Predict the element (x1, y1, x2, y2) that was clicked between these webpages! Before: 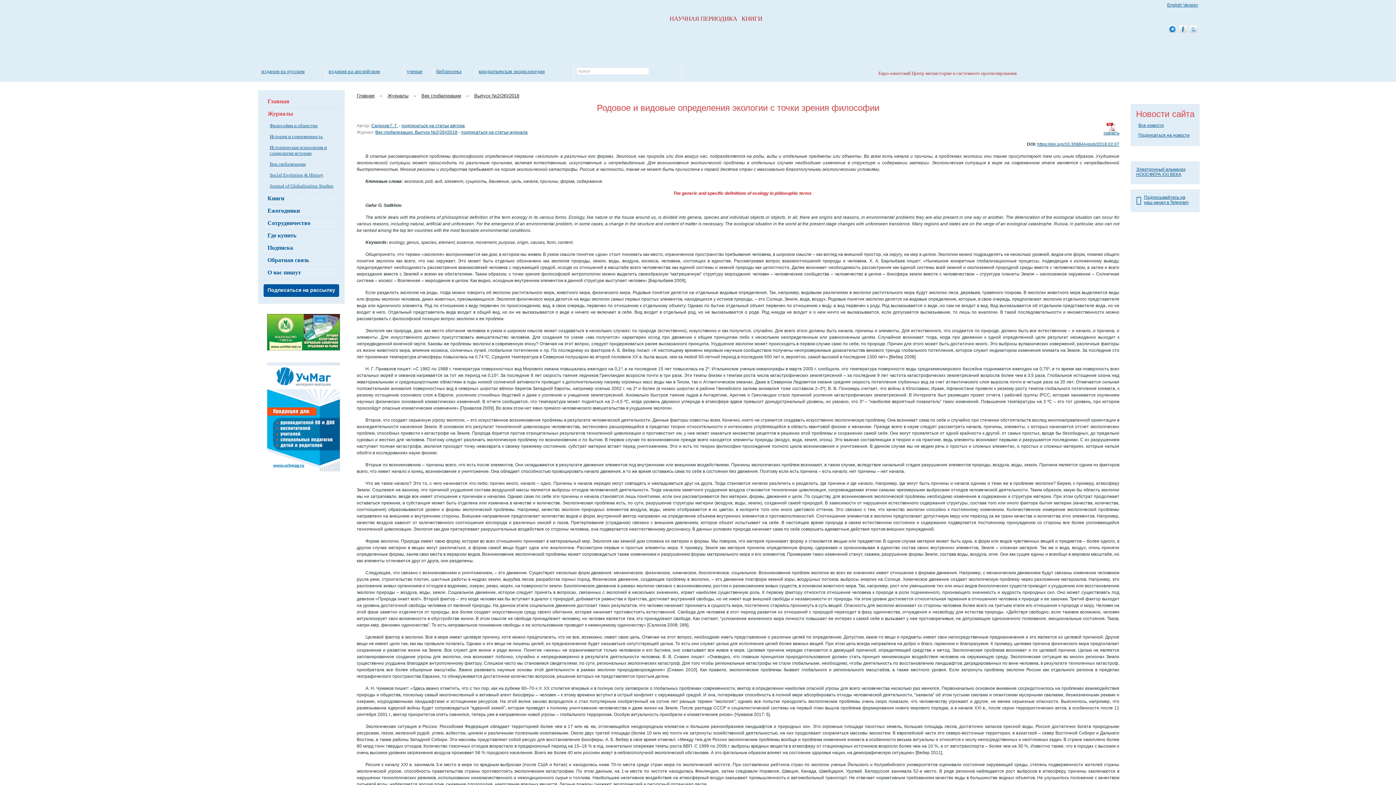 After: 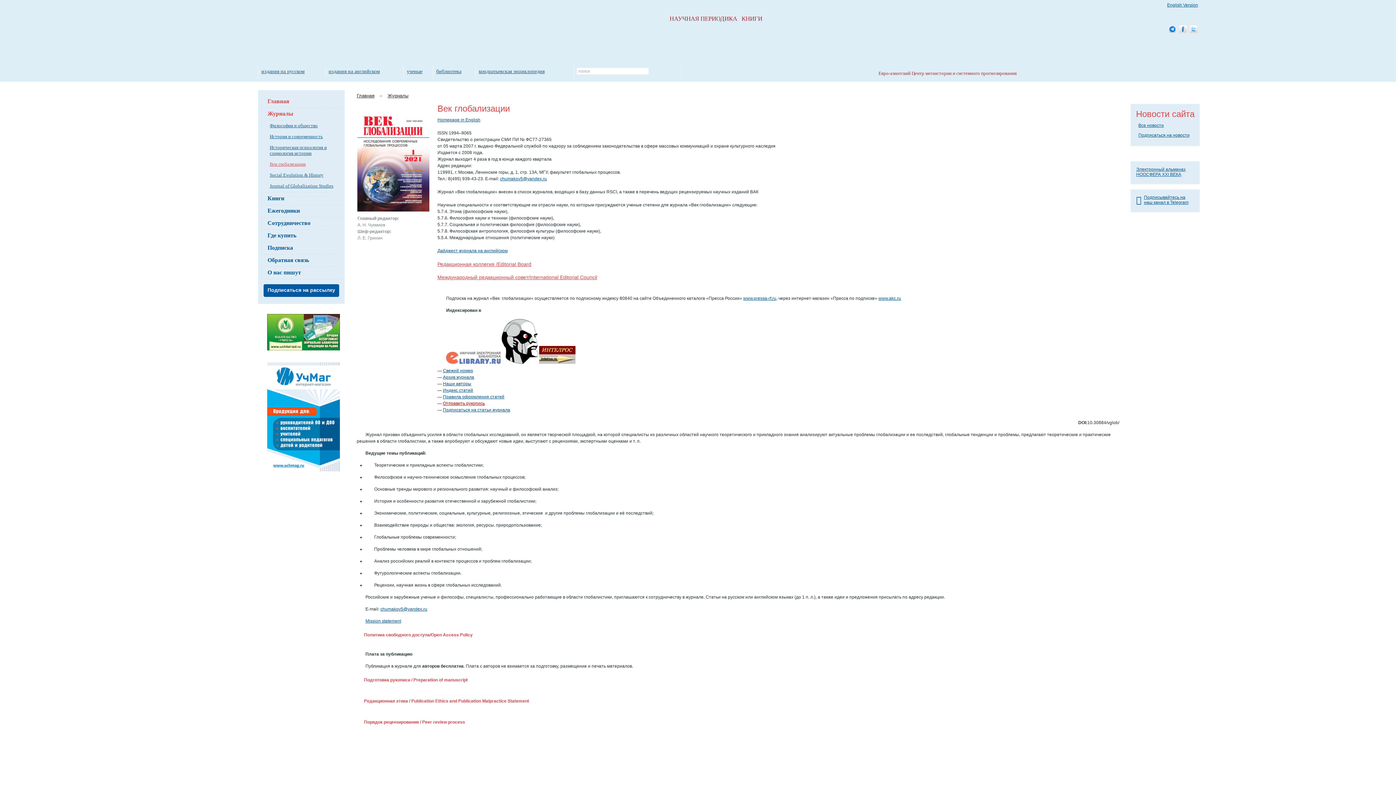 Action: label: Век глобализации bbox: (421, 93, 461, 98)